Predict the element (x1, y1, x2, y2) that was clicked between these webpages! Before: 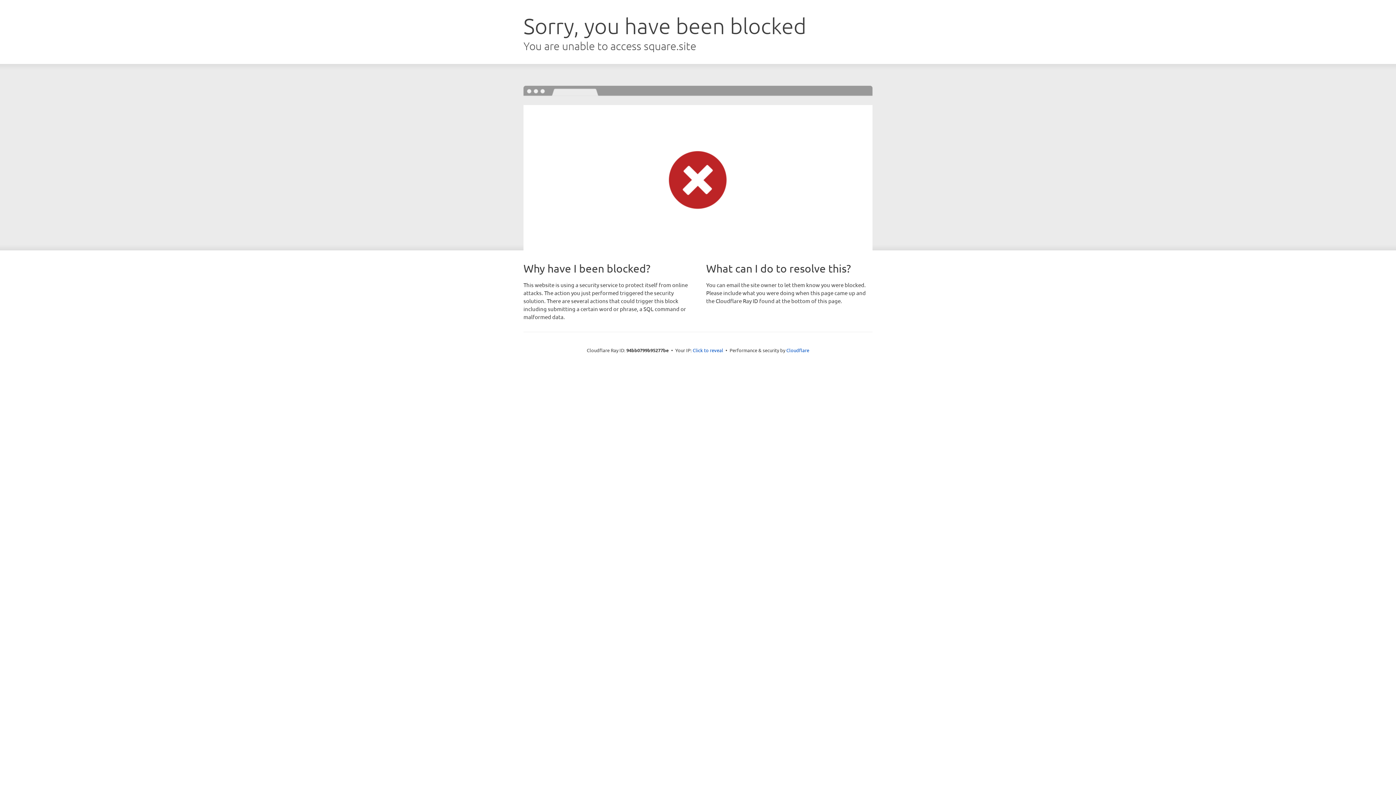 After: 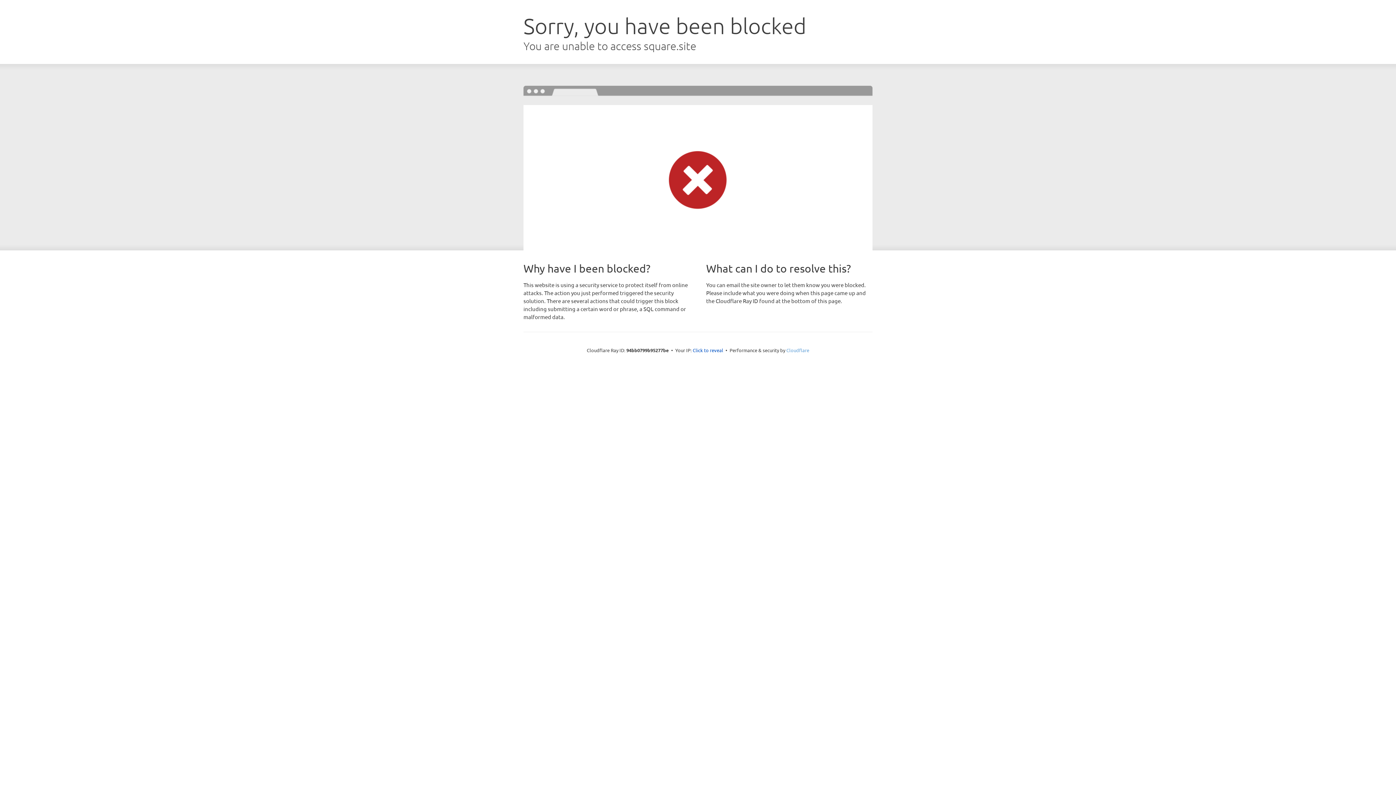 Action: bbox: (786, 347, 809, 353) label: Cloudflare